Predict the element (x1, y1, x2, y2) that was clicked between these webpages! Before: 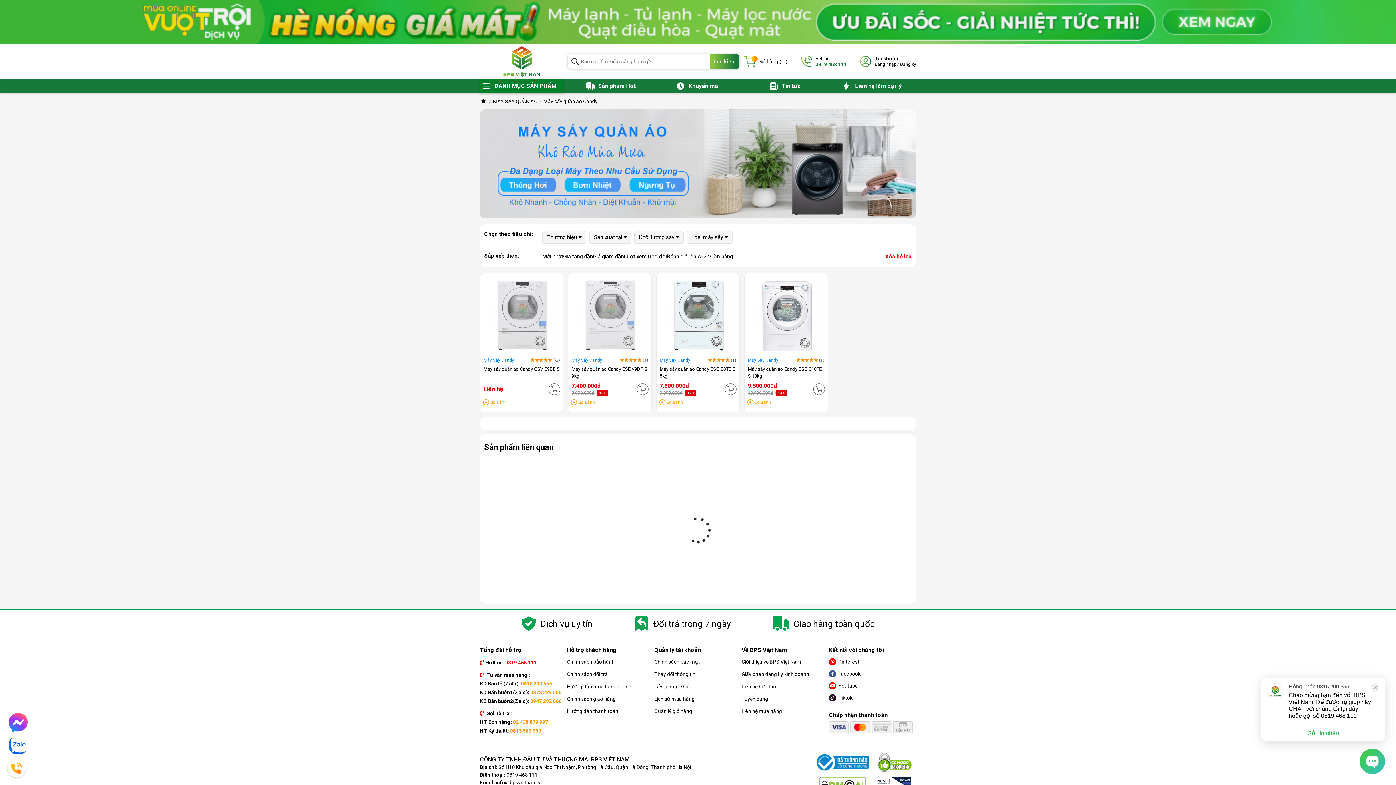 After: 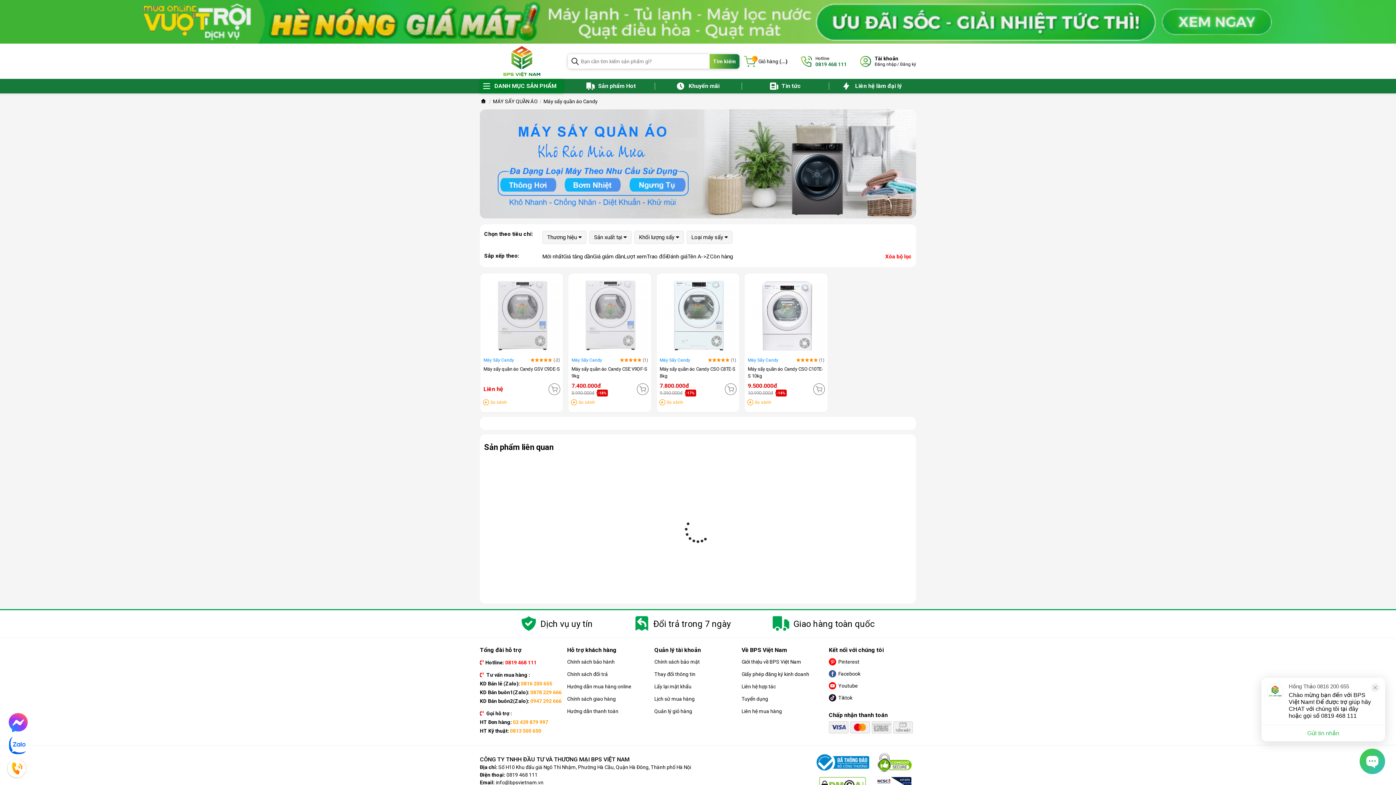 Action: bbox: (543, 97, 597, 105) label: Máy sấy quần áo Candy